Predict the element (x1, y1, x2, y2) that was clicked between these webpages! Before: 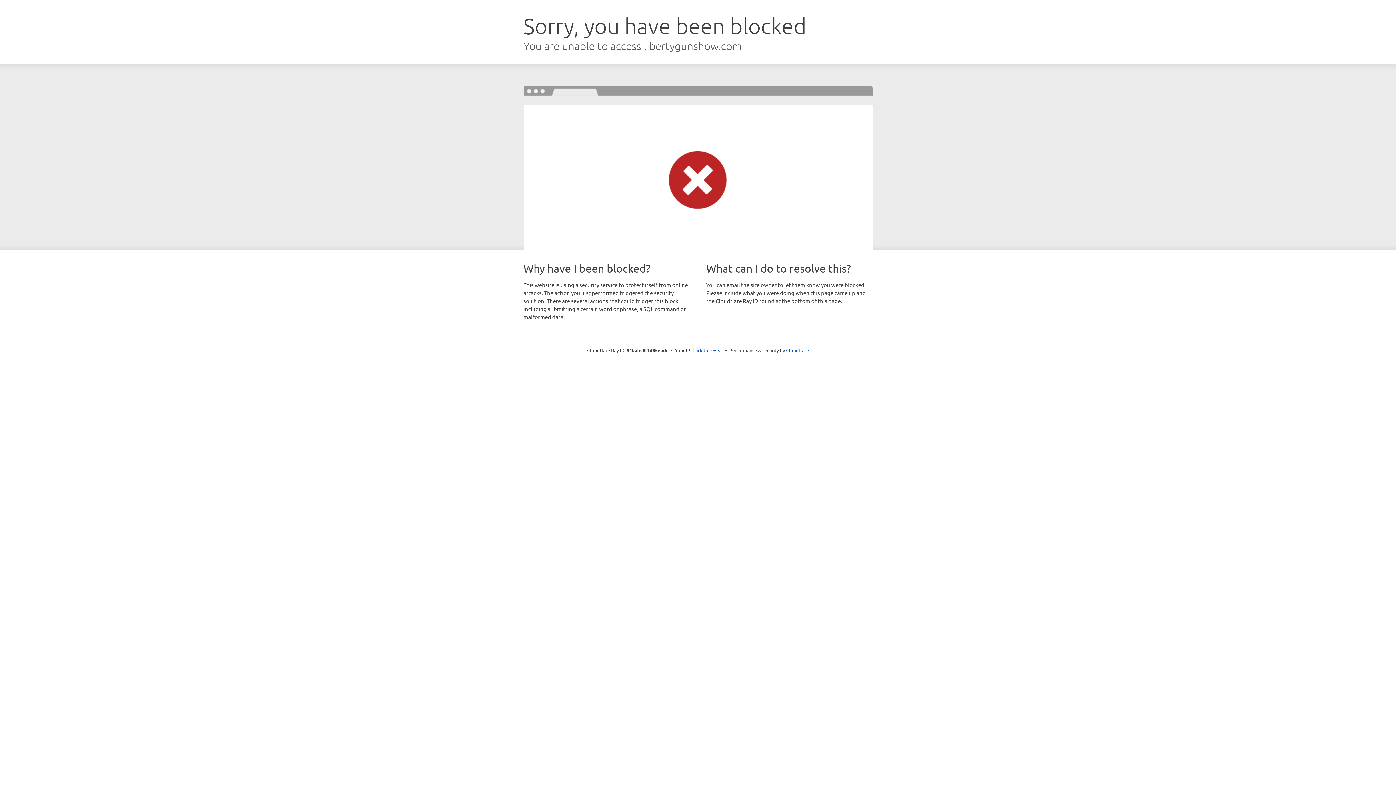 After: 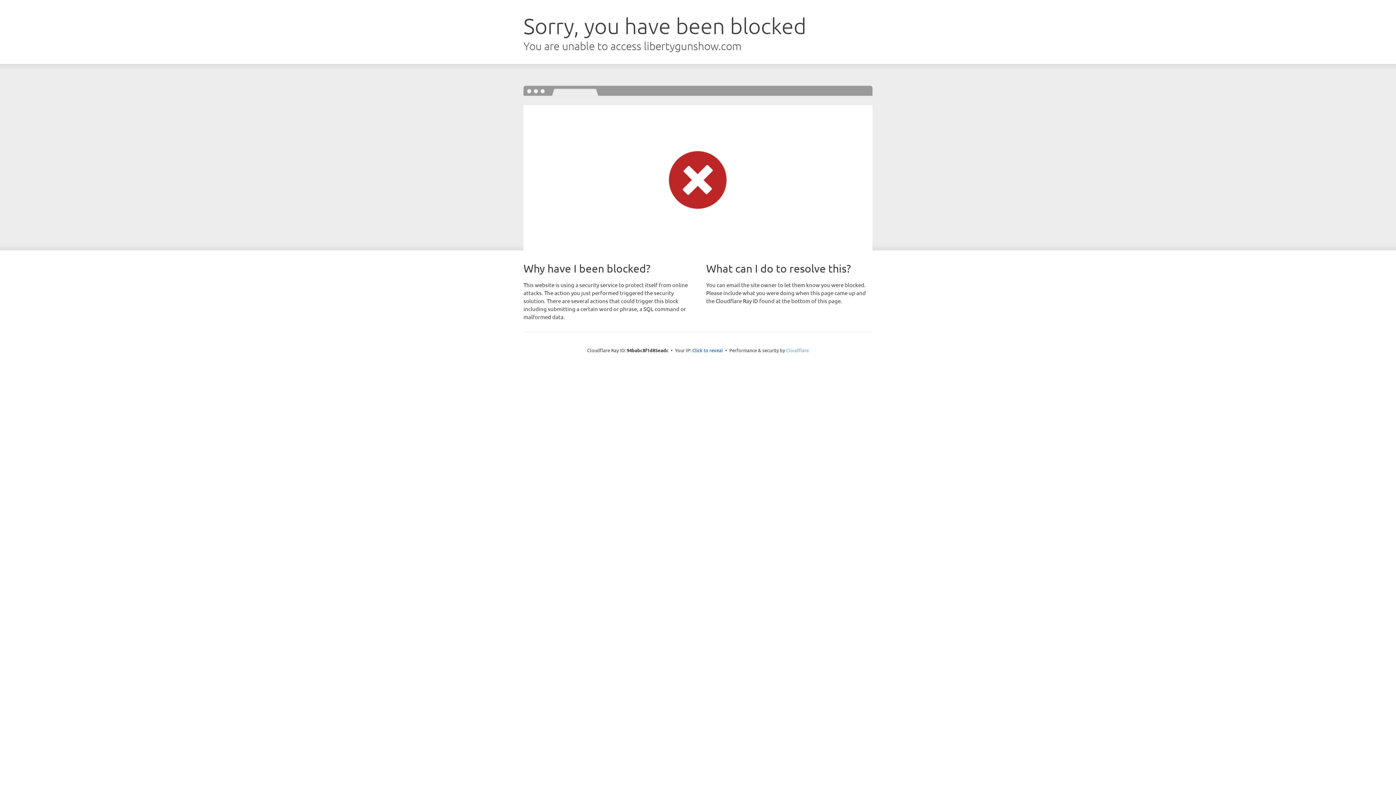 Action: label: Cloudflare bbox: (786, 347, 809, 353)